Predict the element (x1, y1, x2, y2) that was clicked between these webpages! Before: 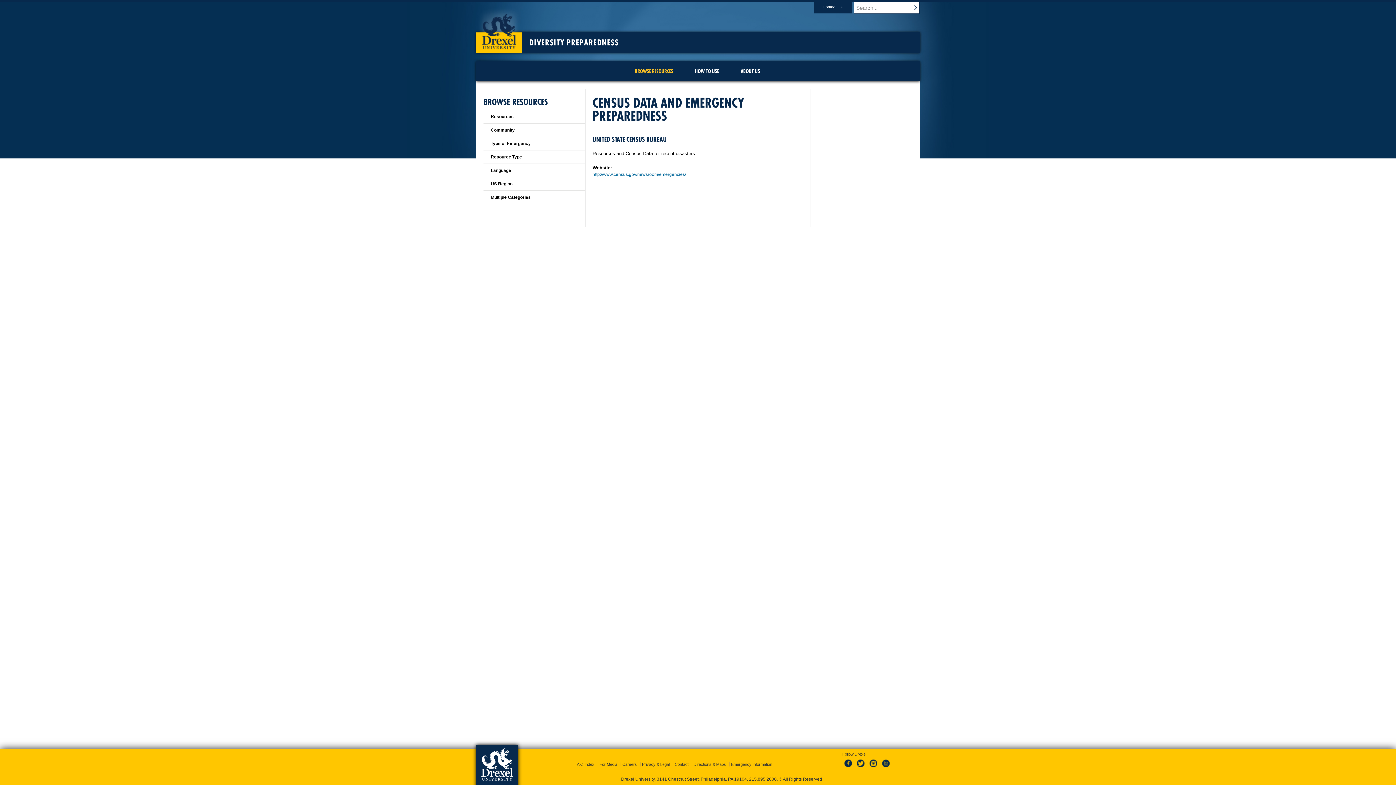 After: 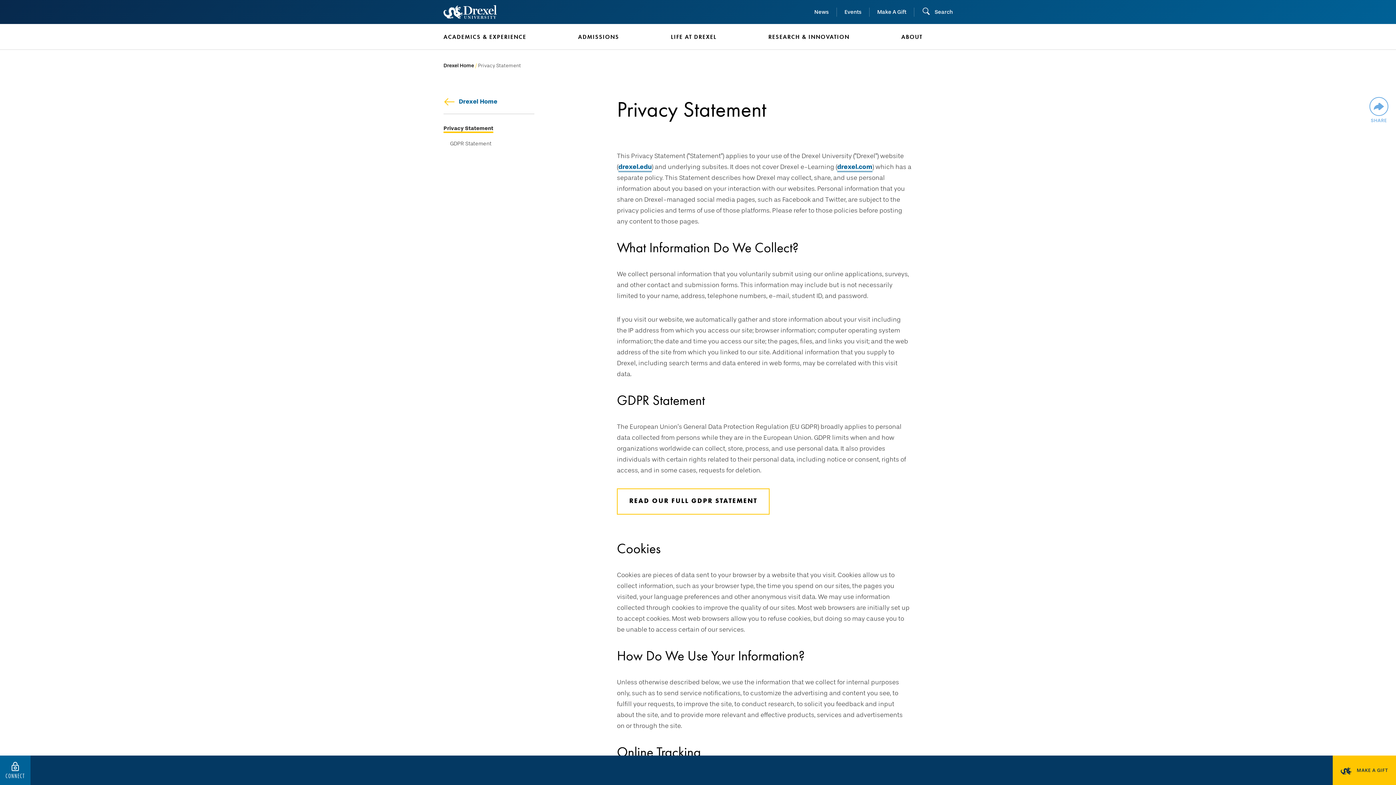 Action: bbox: (640, 762, 672, 766) label: Privacy & Legal